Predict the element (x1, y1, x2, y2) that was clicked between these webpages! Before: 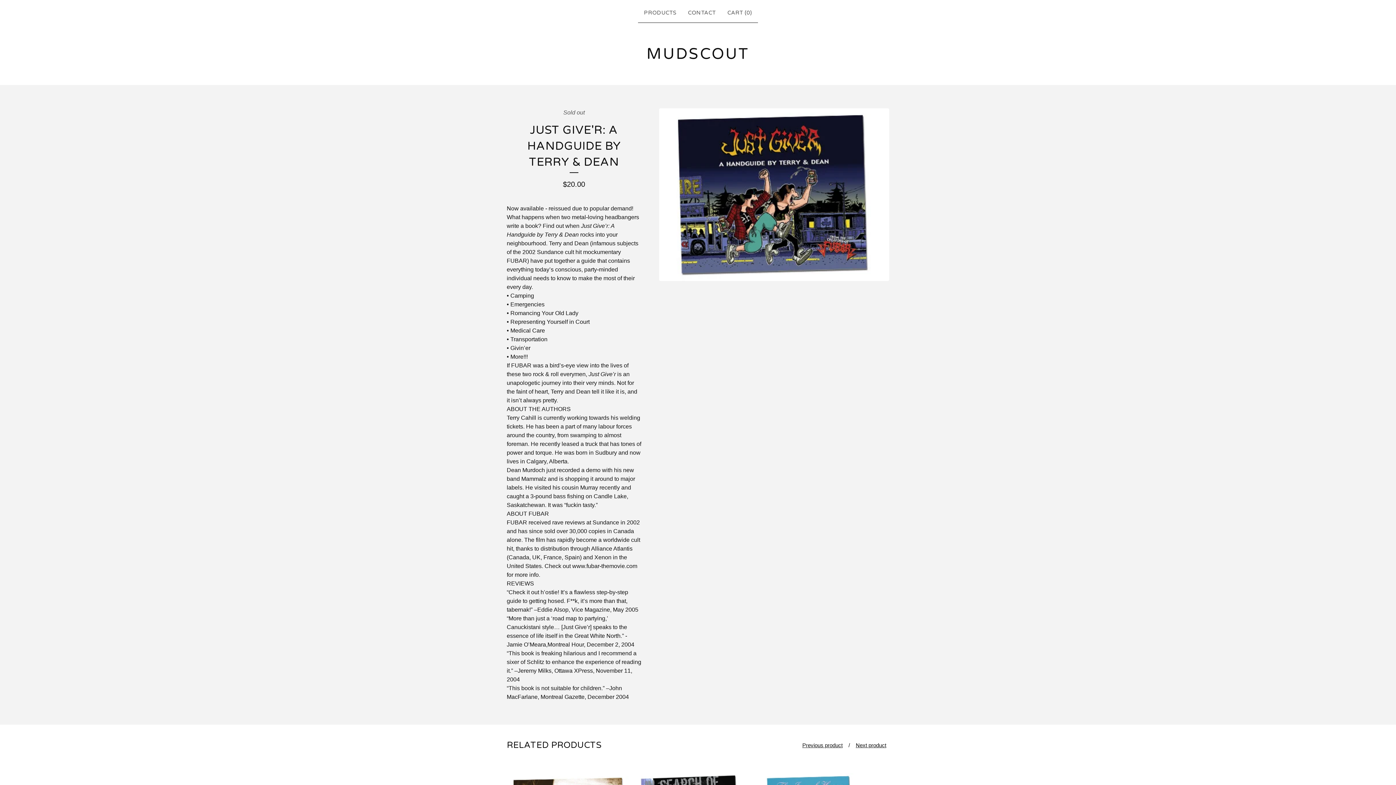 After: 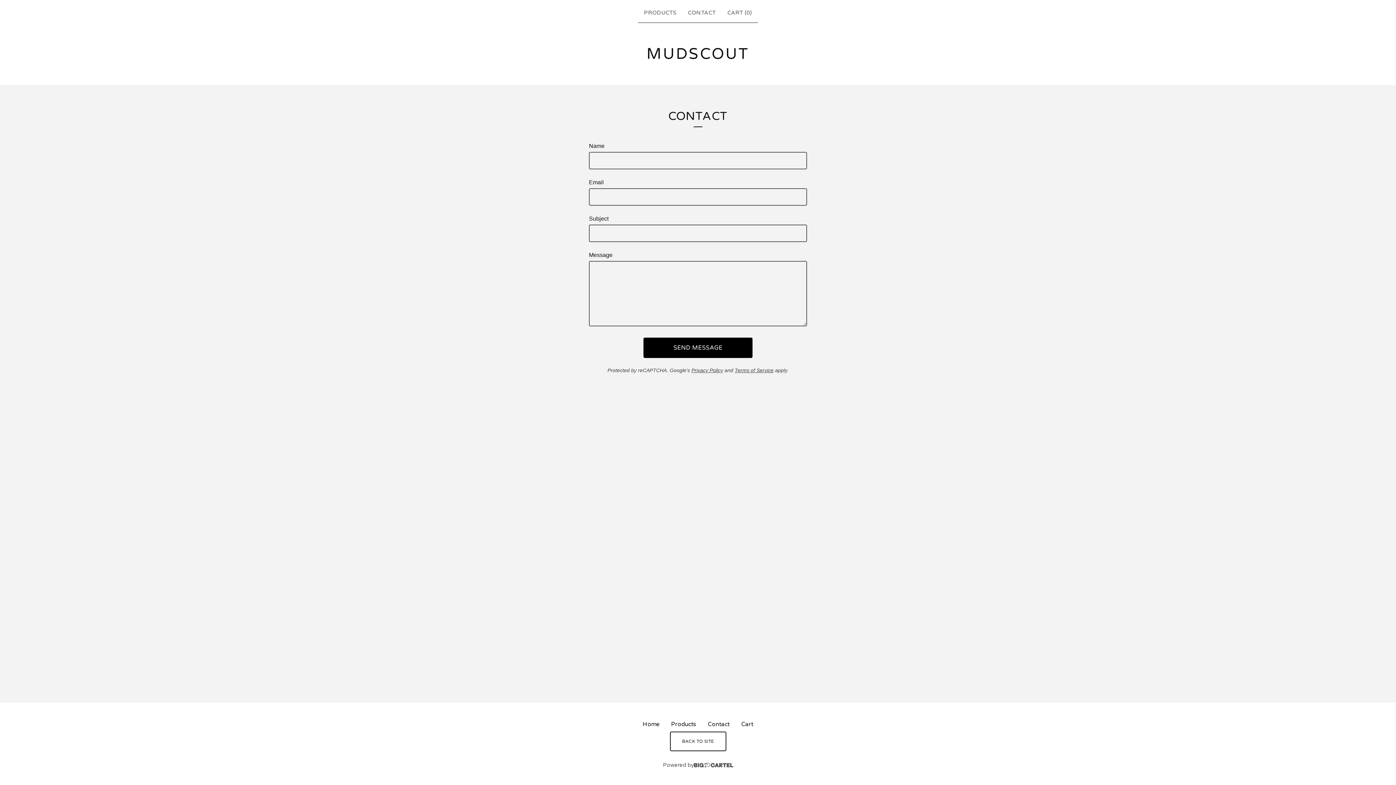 Action: label: CONTACT bbox: (685, 5, 718, 19)